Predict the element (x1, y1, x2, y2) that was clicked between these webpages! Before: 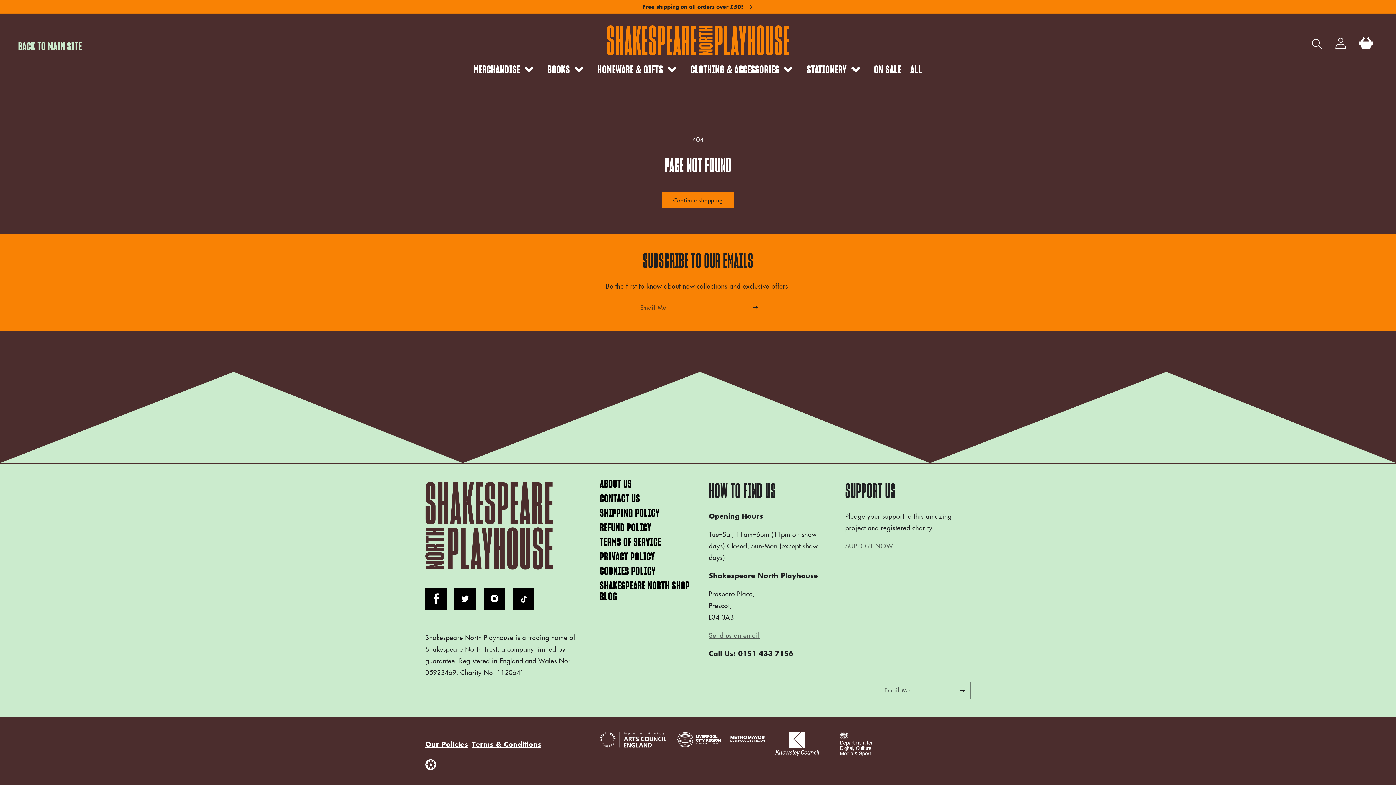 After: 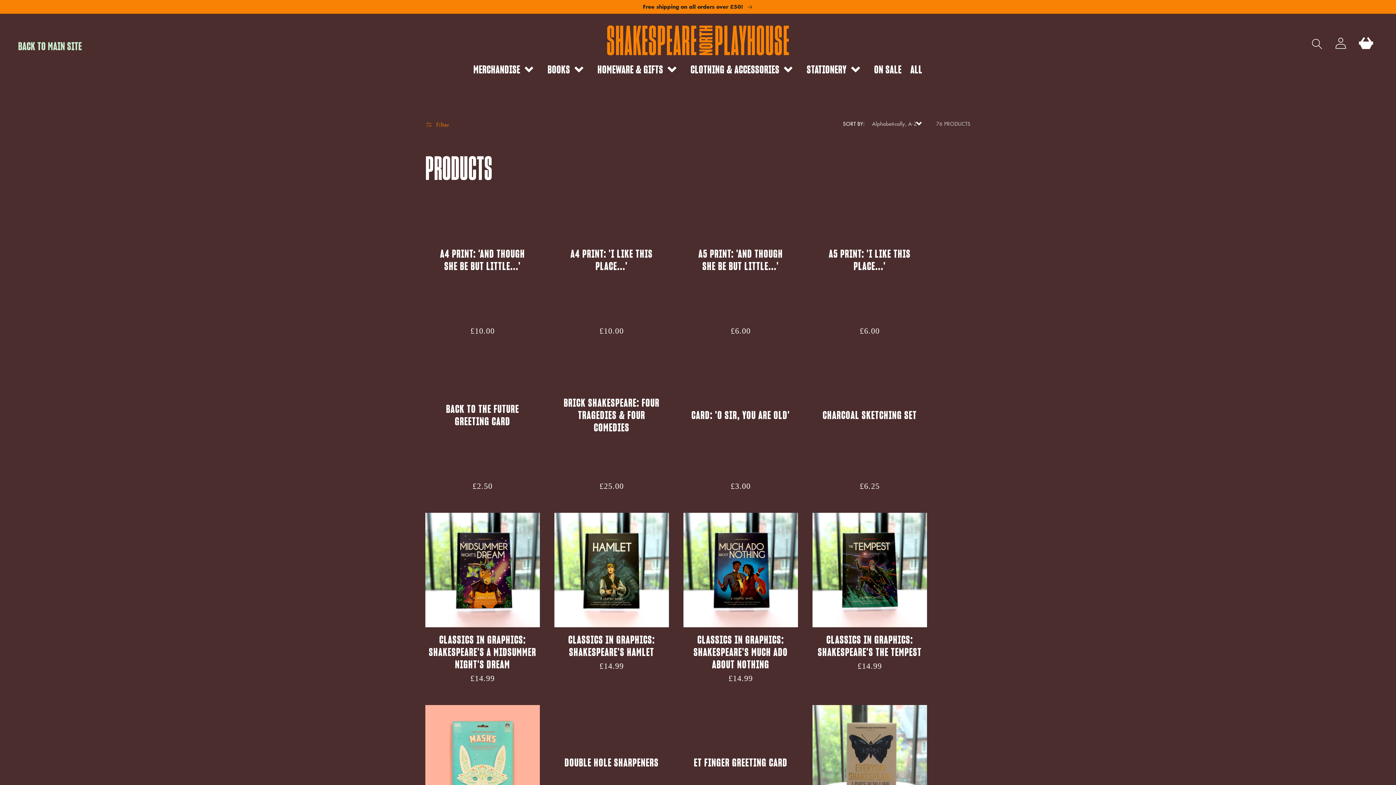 Action: label: Continue shopping bbox: (662, 192, 733, 208)